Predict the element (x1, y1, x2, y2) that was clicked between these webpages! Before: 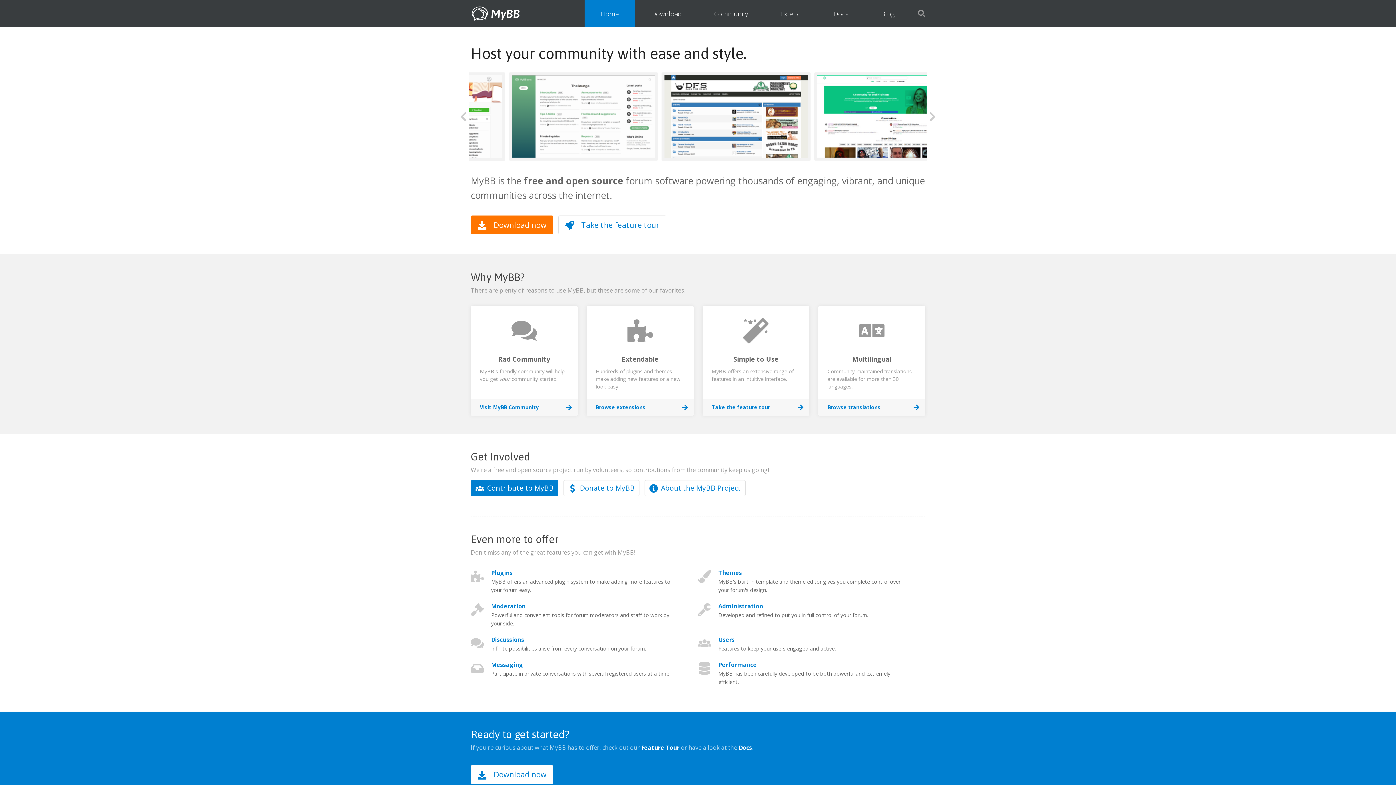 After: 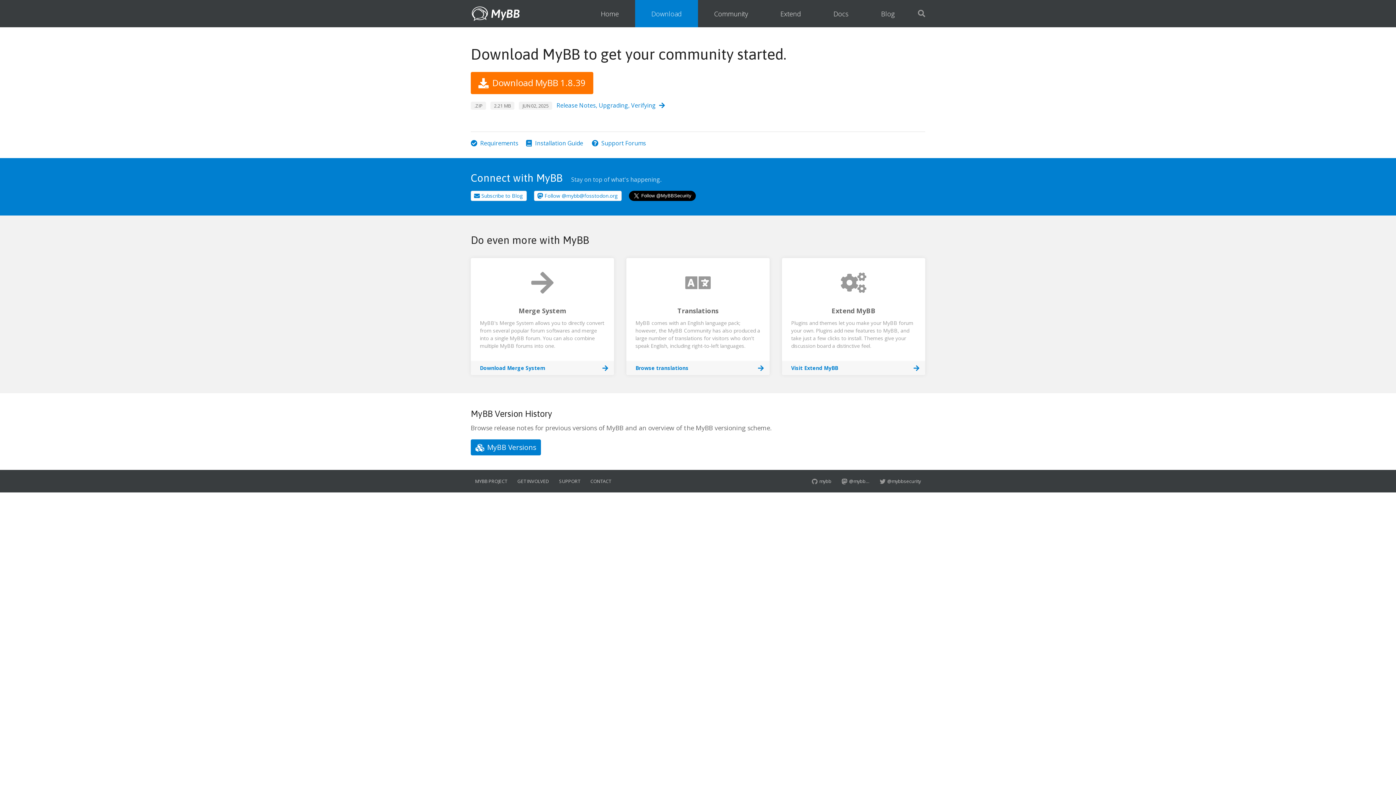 Action: label: Download now bbox: (470, 215, 553, 234)